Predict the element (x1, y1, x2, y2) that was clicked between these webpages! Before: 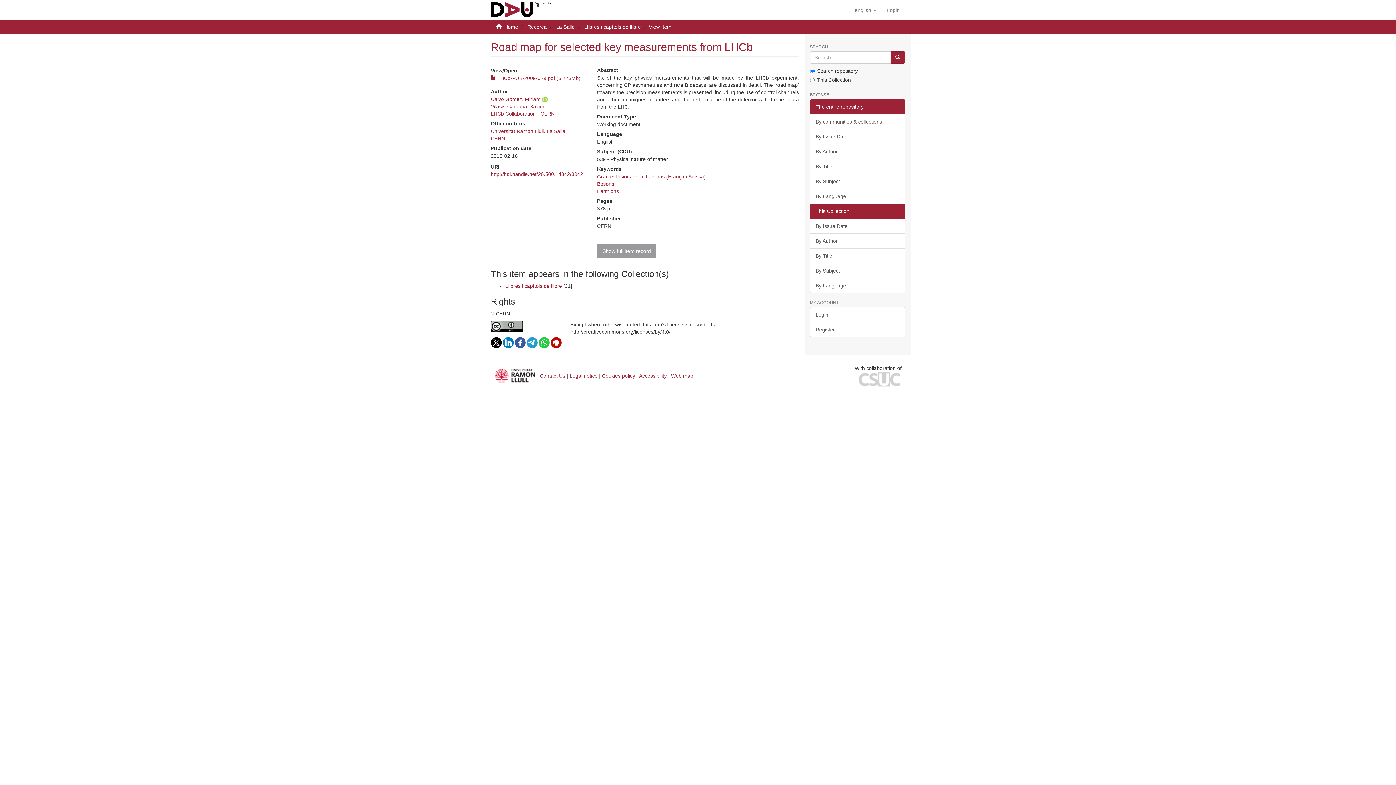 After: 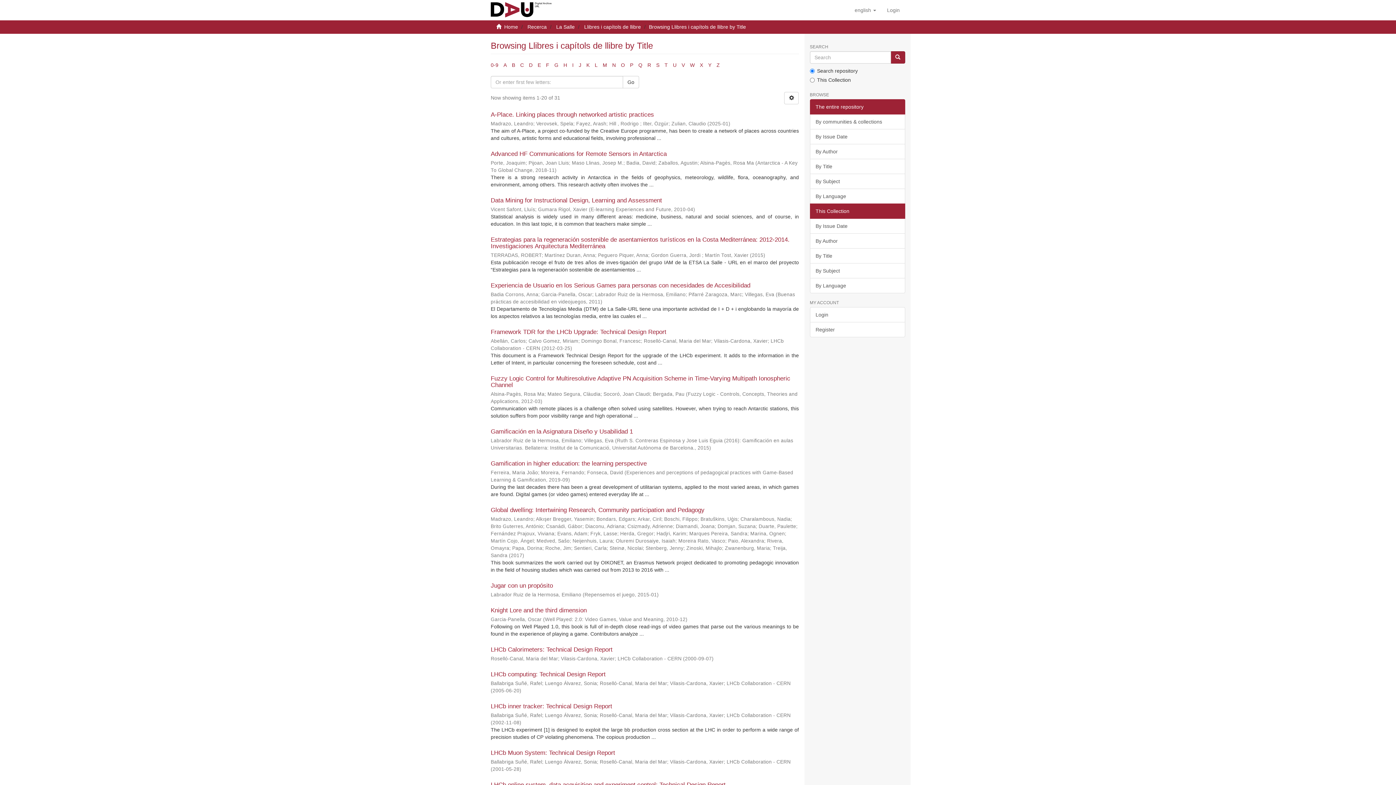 Action: bbox: (810, 248, 905, 263) label: By Title